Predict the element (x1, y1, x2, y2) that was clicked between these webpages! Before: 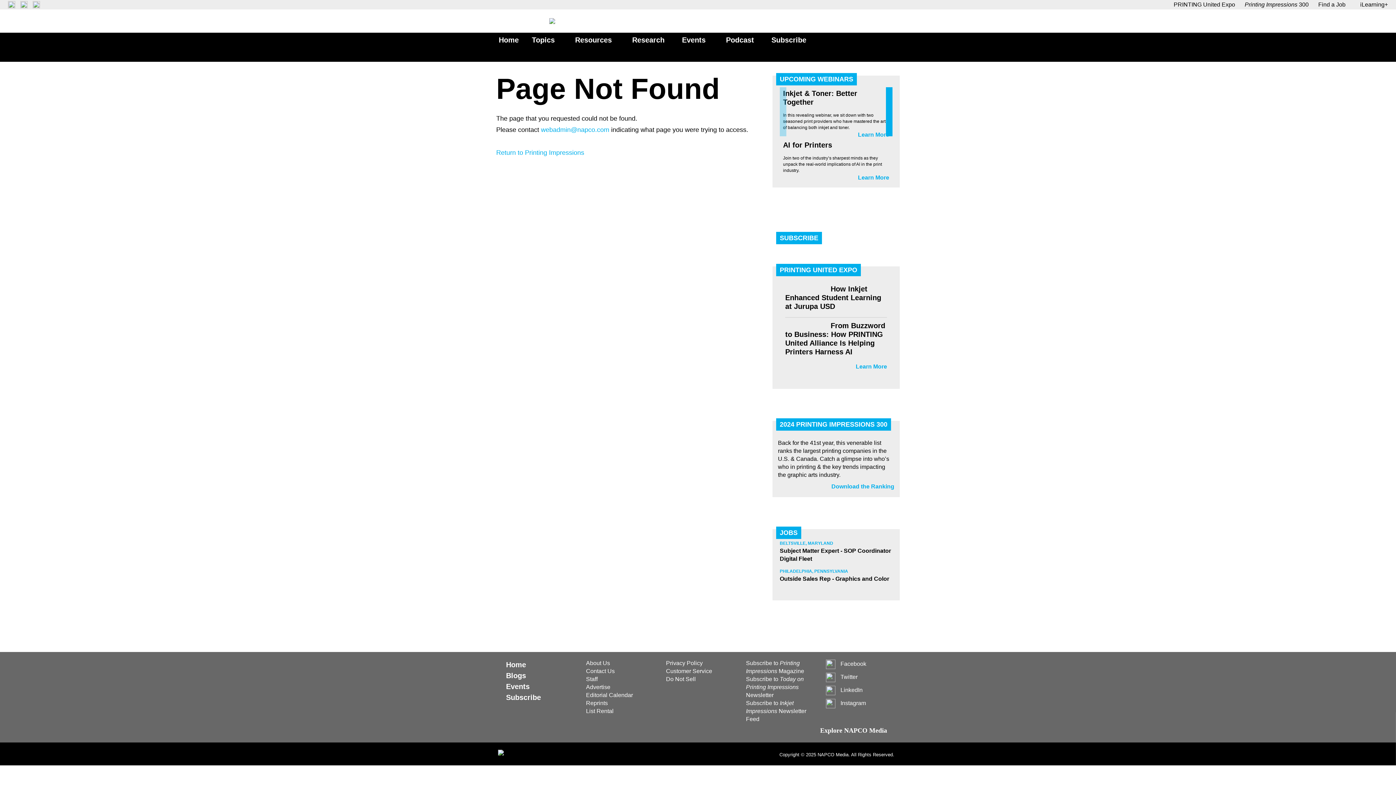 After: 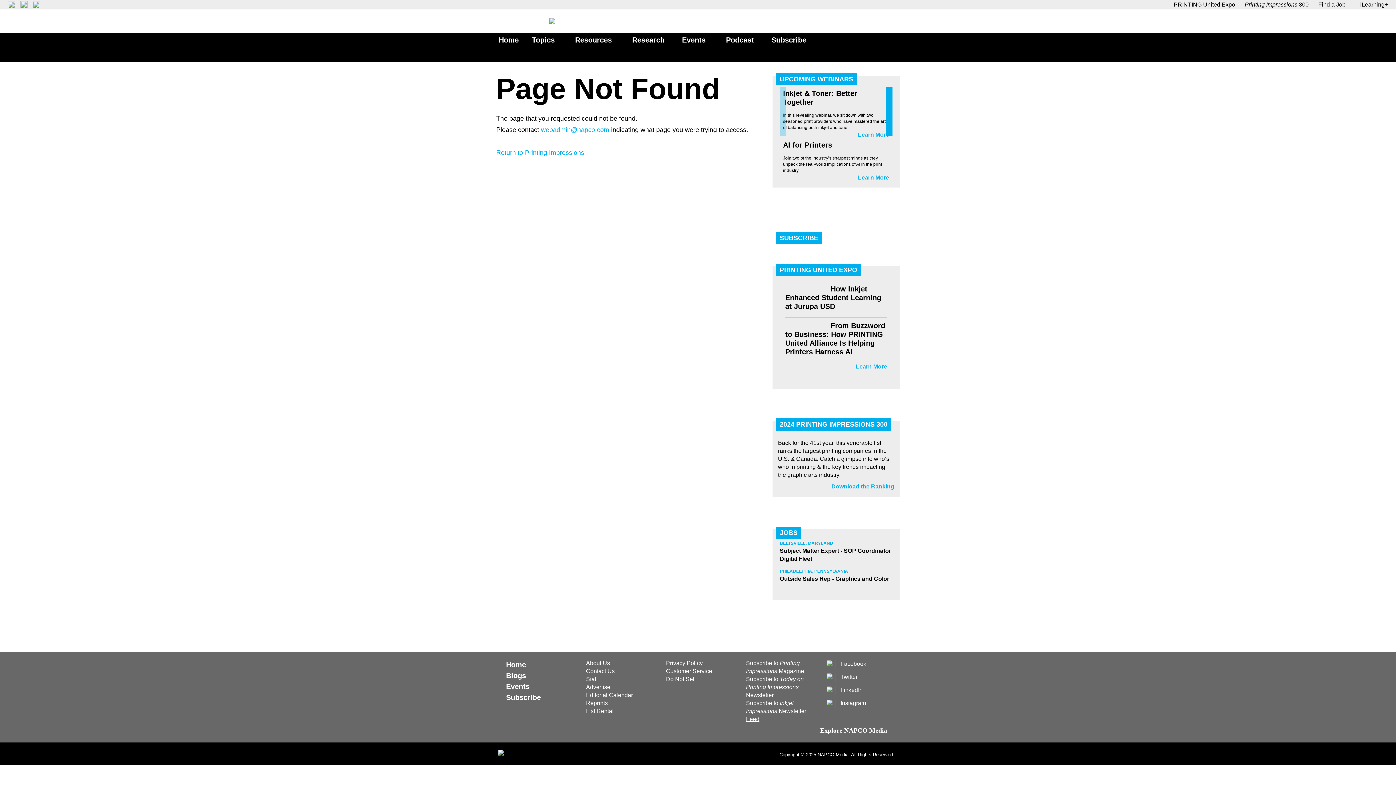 Action: label: Feed bbox: (746, 748, 818, 756)